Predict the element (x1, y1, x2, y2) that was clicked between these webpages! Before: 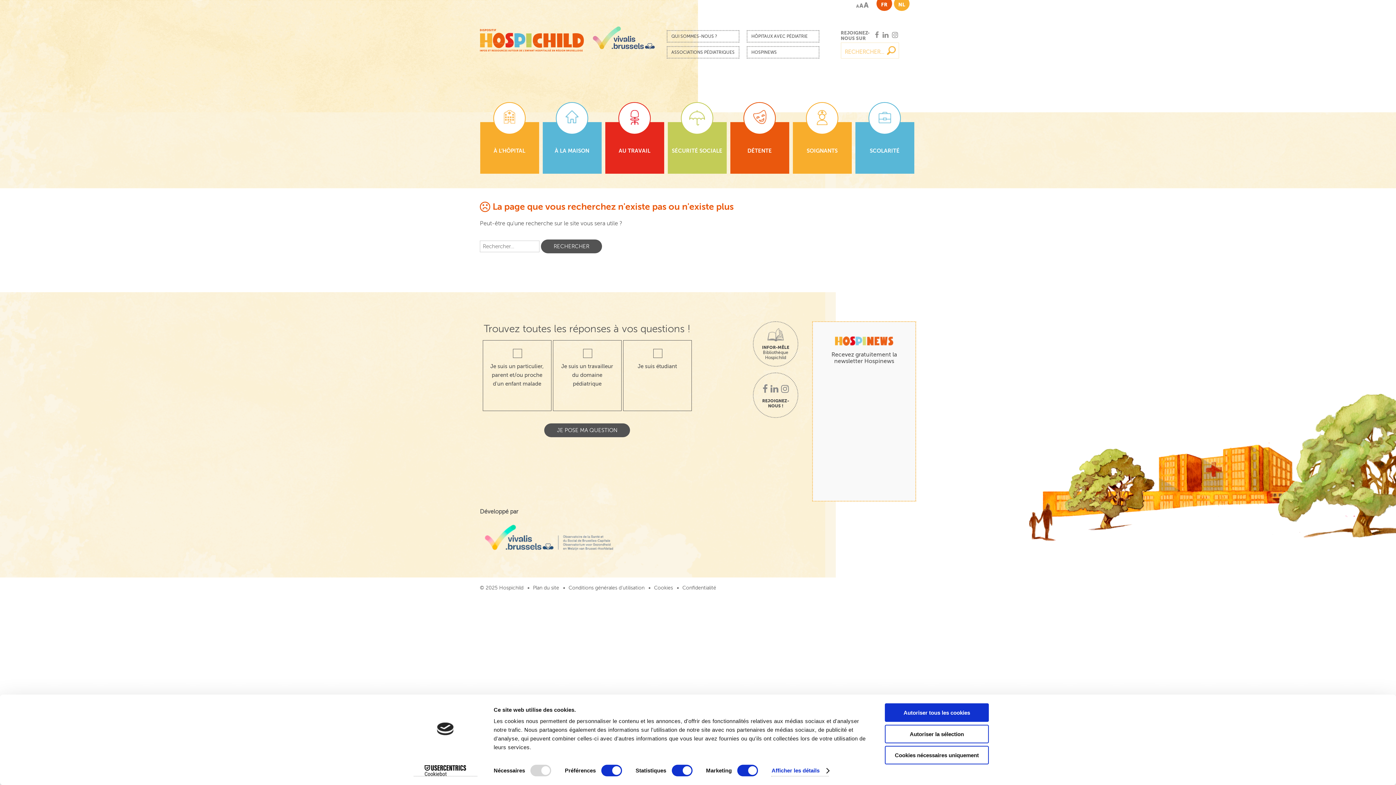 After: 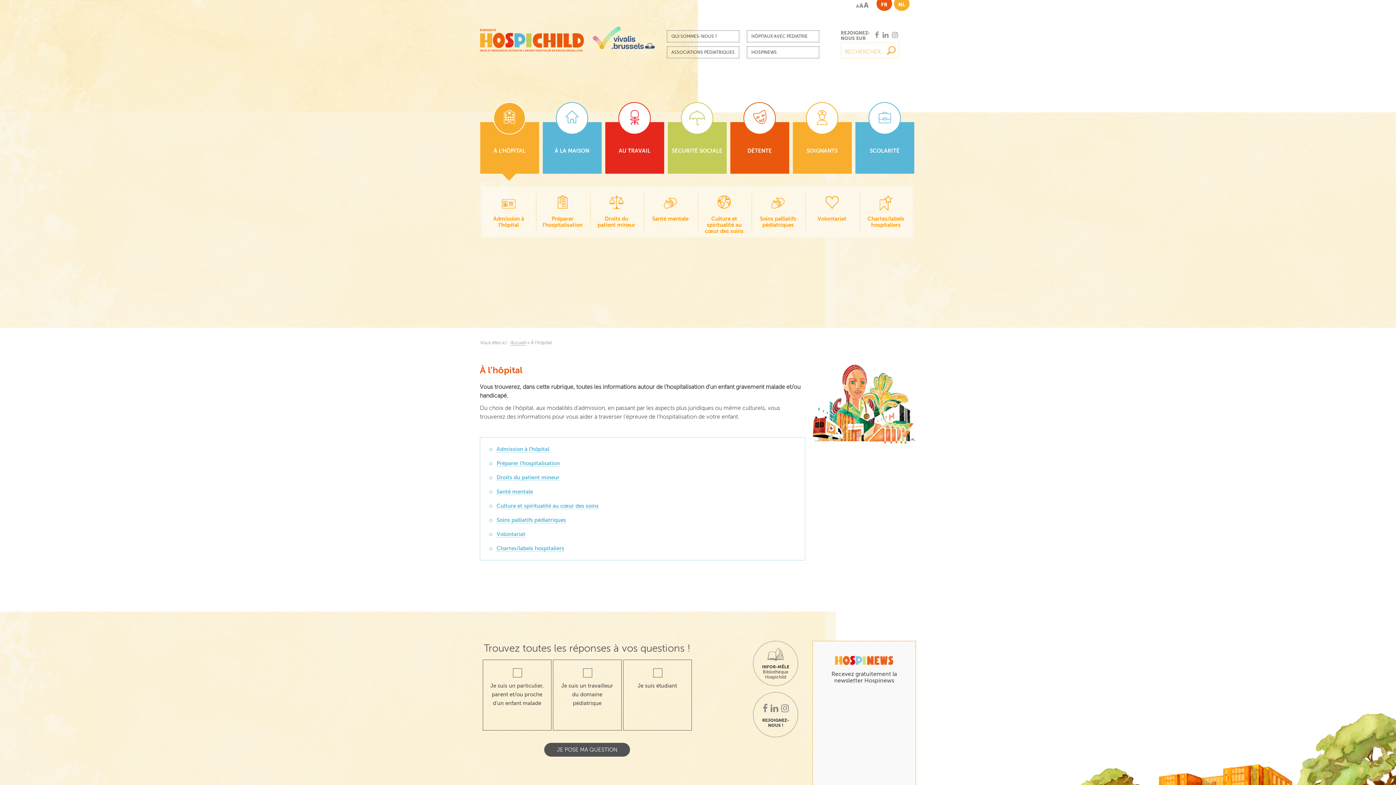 Action: label: À L’HÔPITAL bbox: (480, 122, 539, 173)